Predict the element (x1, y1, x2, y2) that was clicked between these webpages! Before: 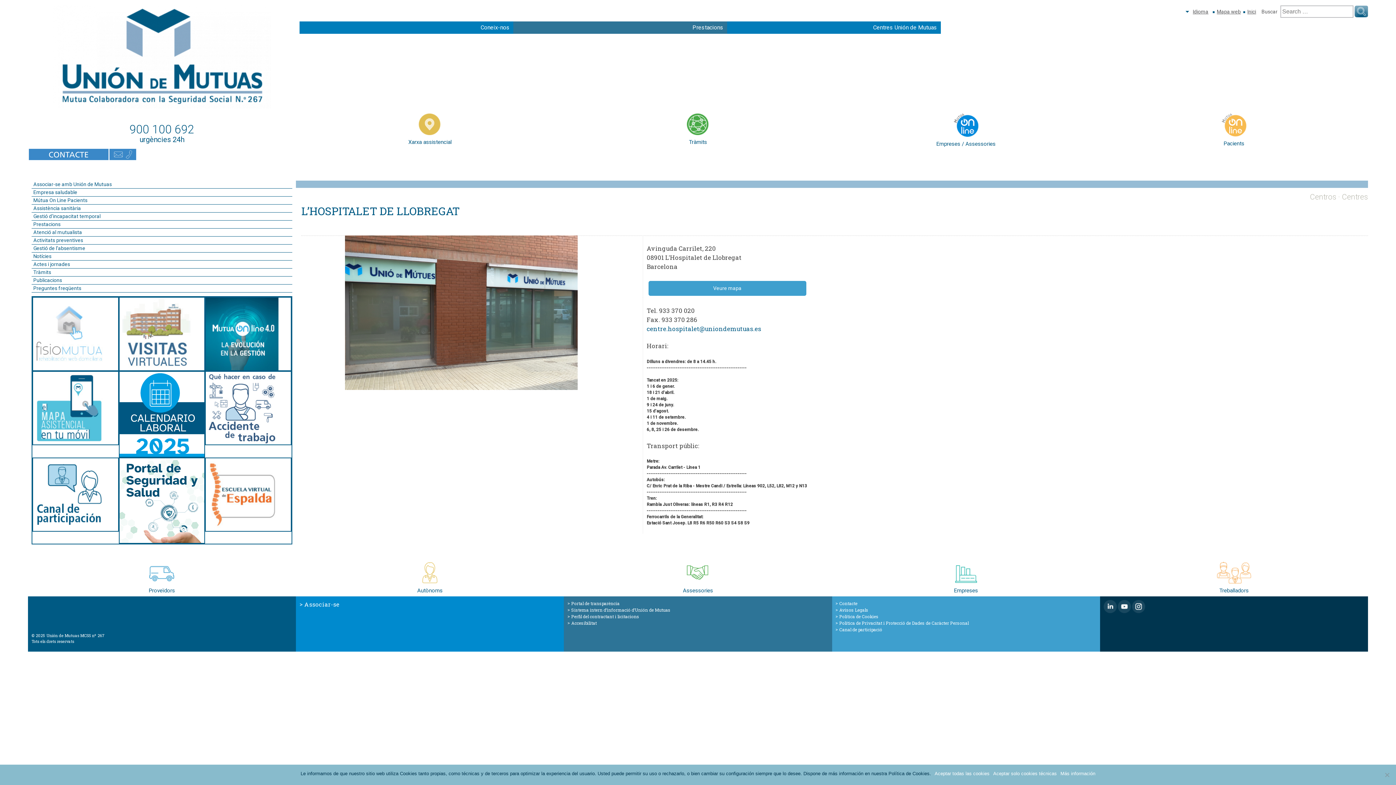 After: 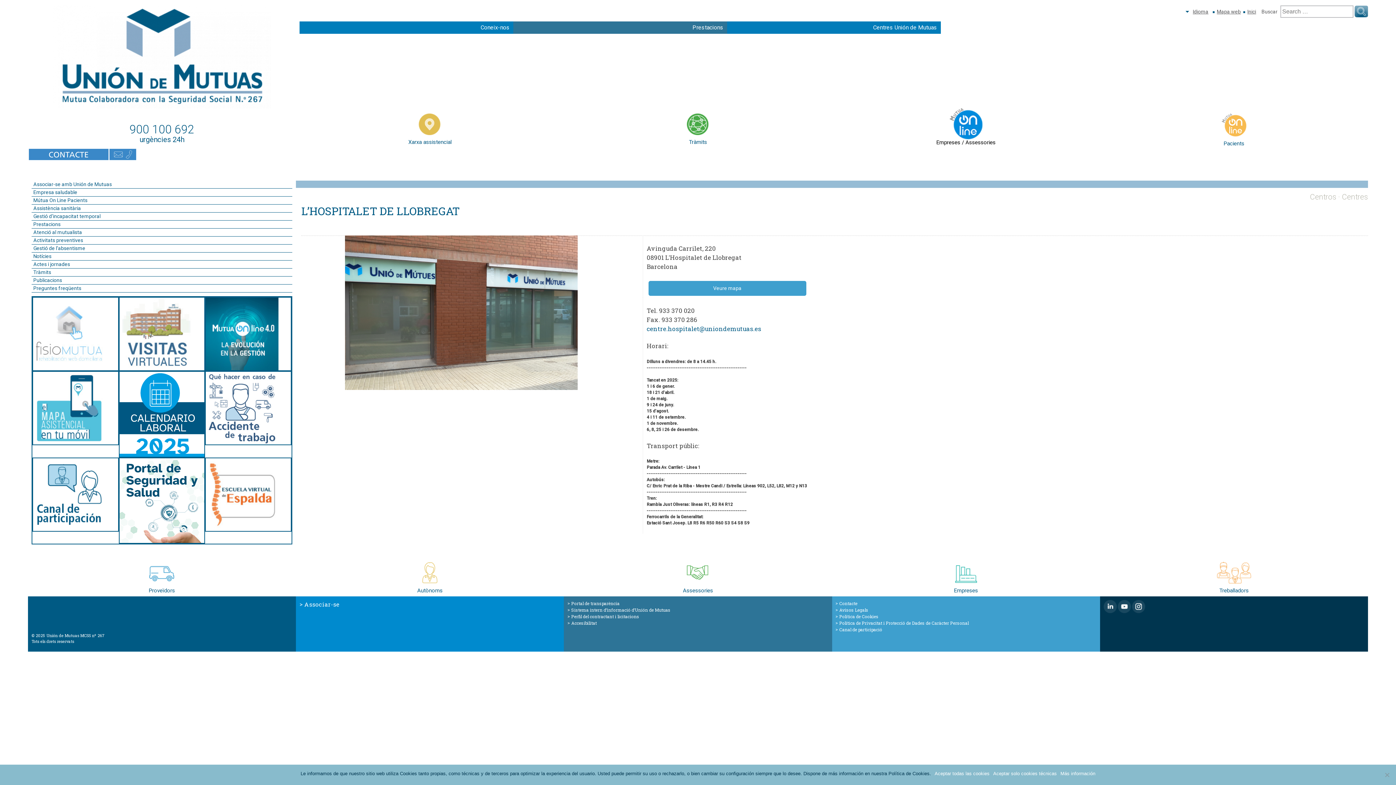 Action: bbox: (832, 112, 1100, 148) label: Empreses / Assessories